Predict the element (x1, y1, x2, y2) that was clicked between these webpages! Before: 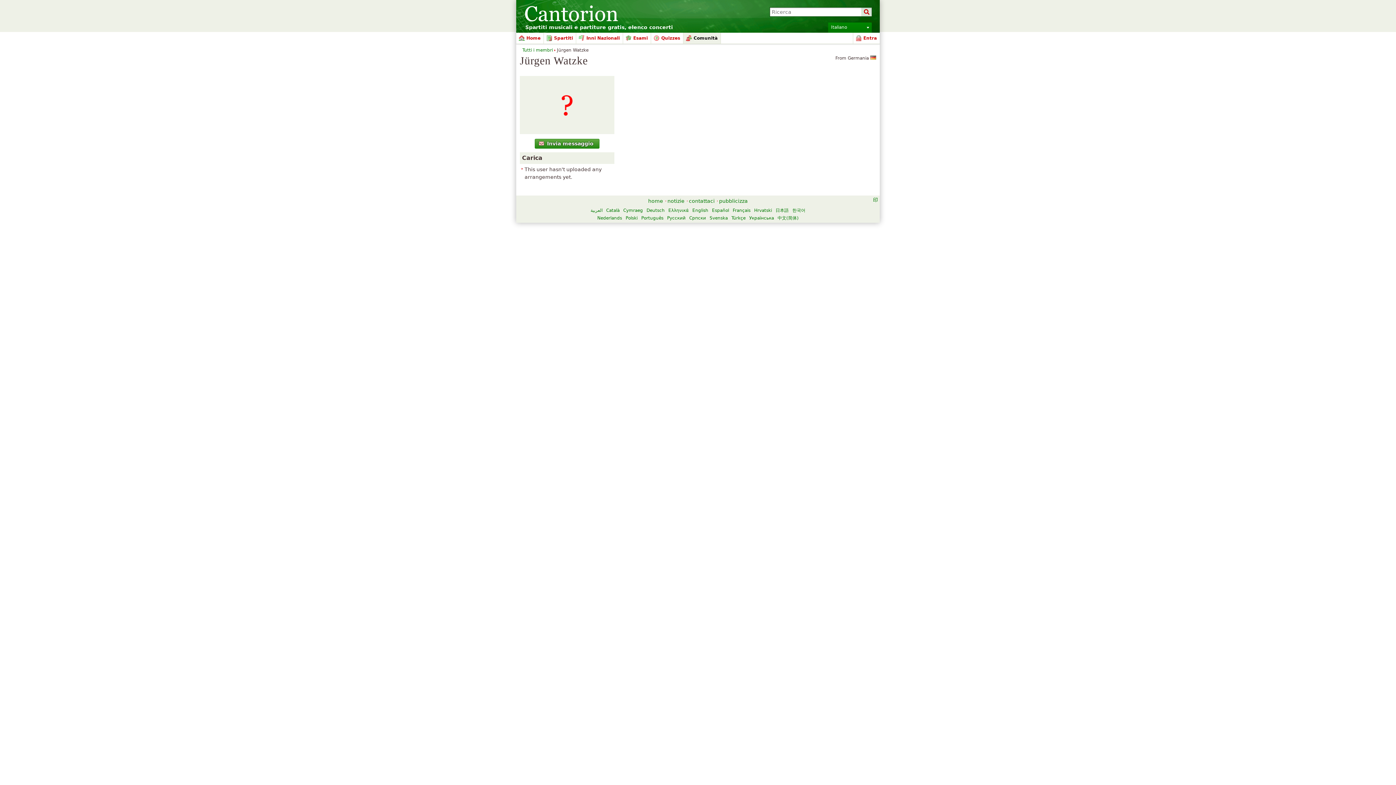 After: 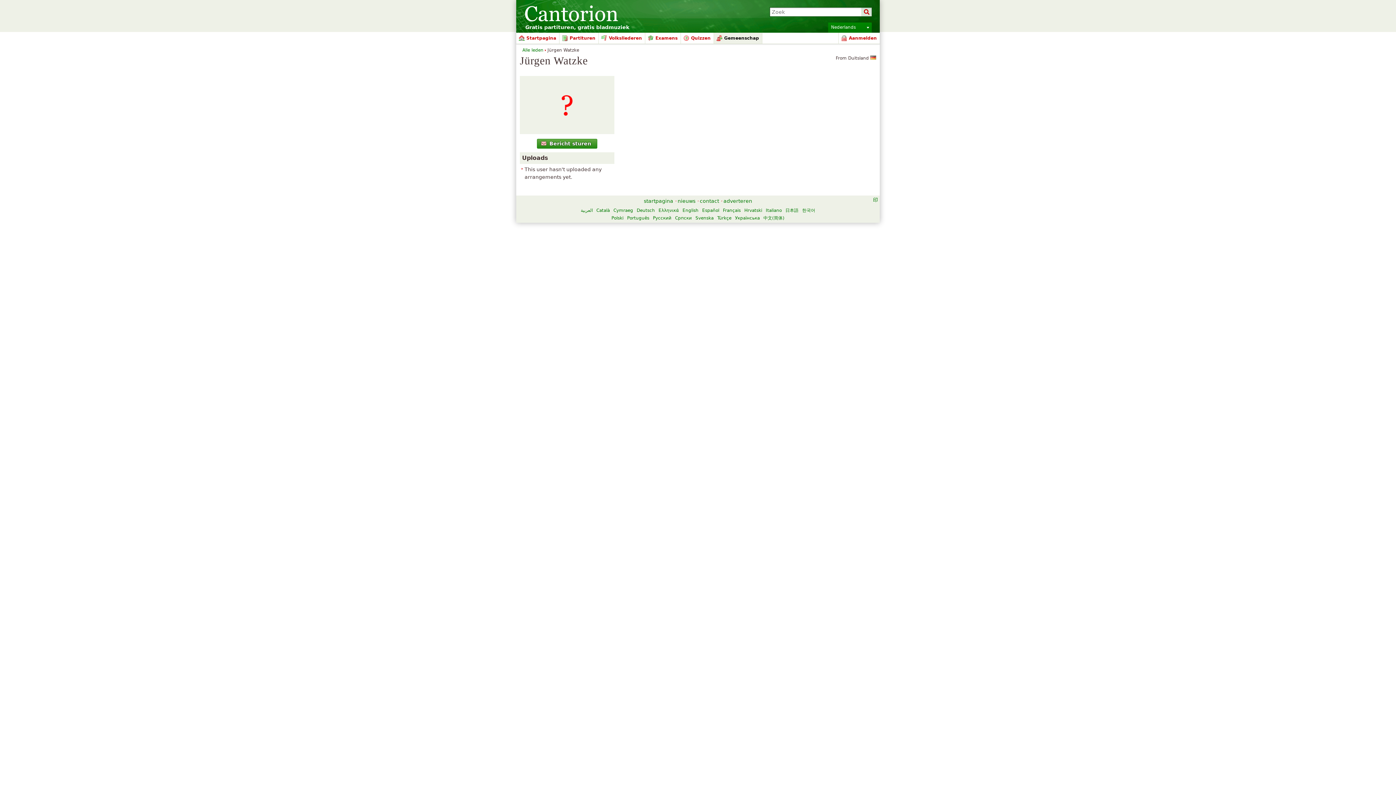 Action: label: Nederlands bbox: (597, 215, 622, 220)